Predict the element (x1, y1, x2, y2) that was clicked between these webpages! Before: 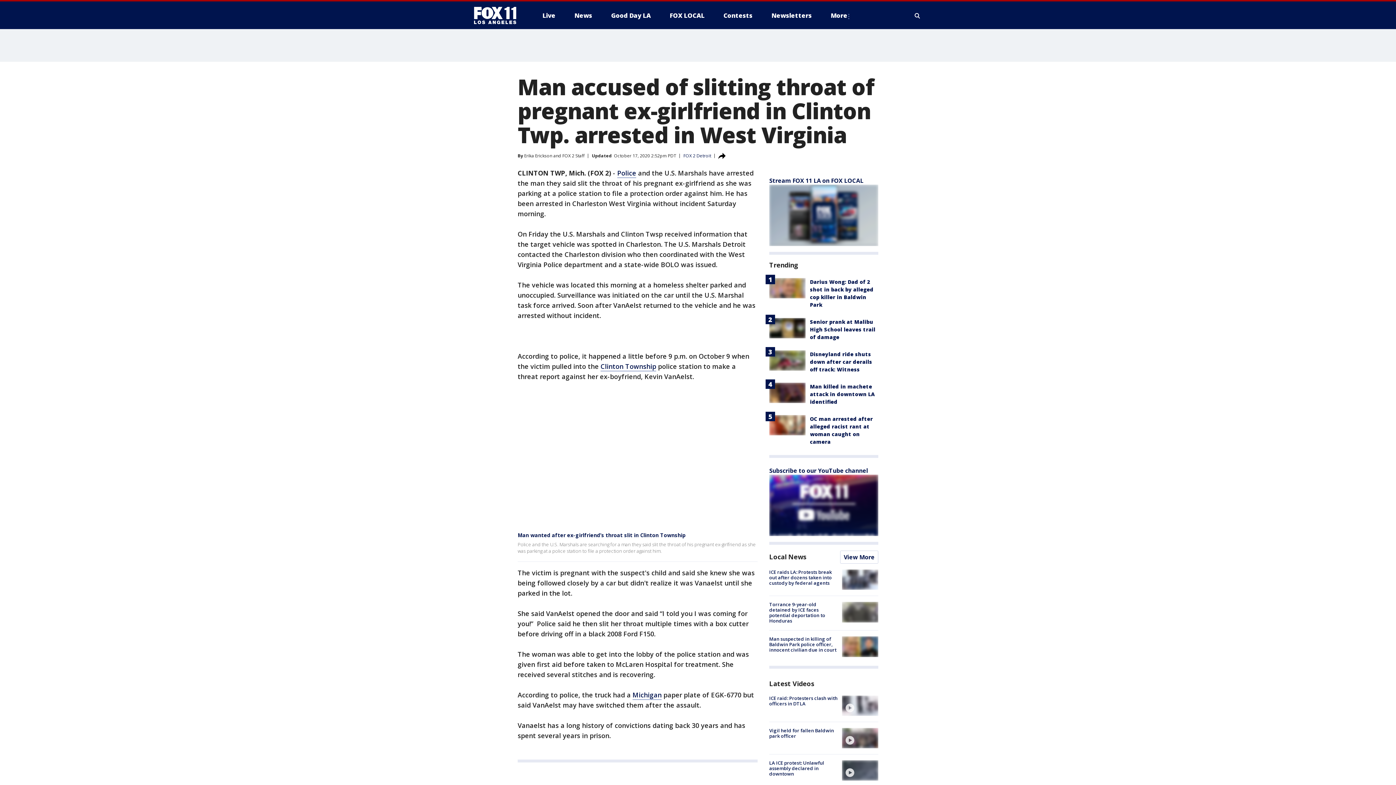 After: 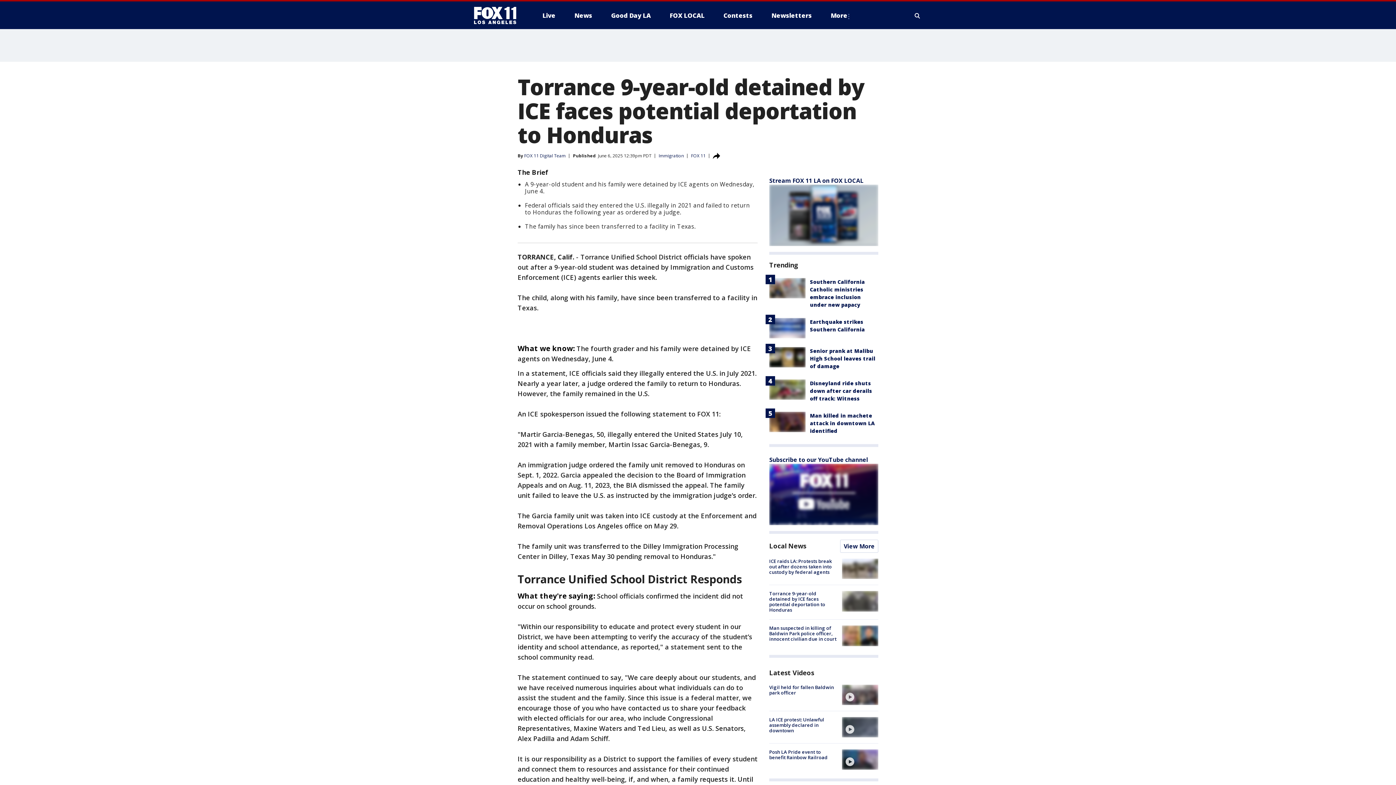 Action: bbox: (842, 602, 878, 622)